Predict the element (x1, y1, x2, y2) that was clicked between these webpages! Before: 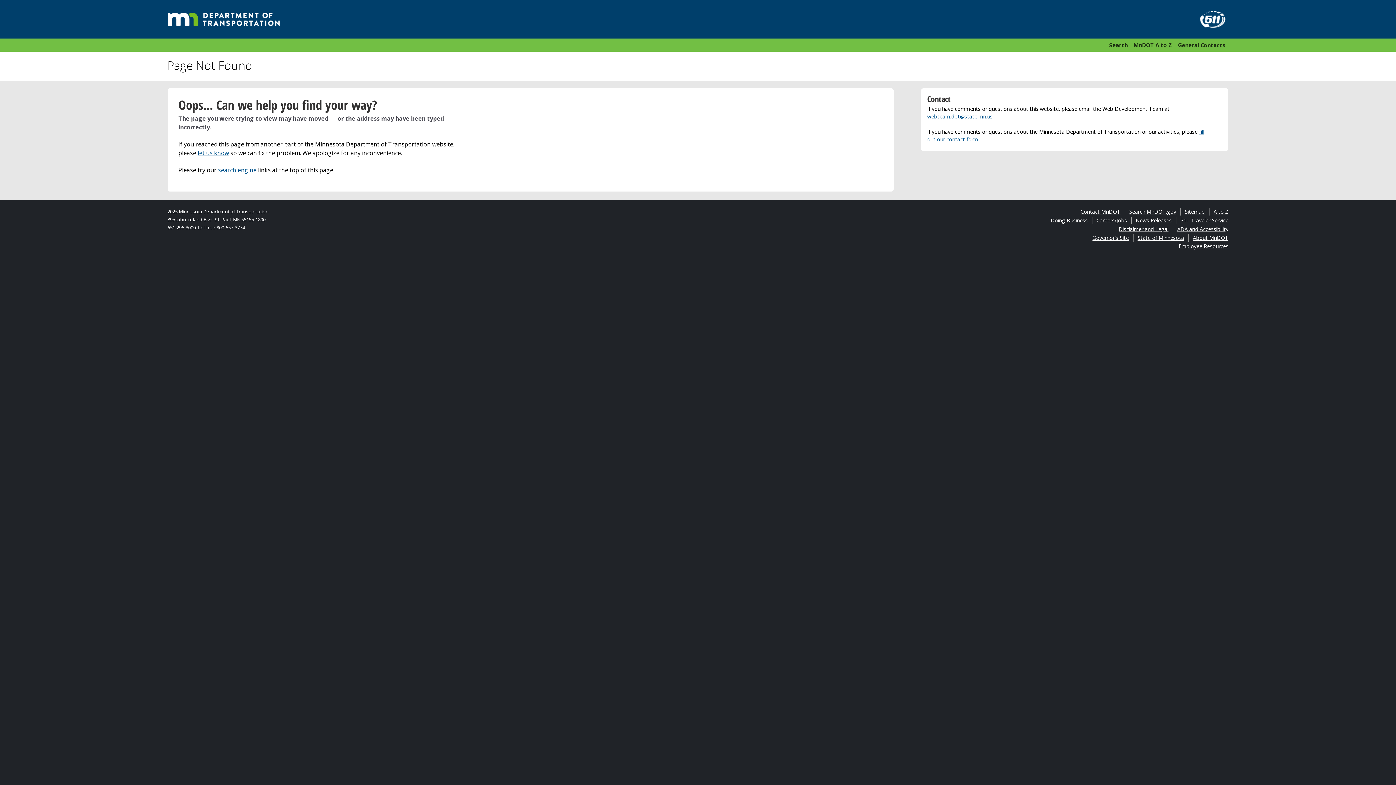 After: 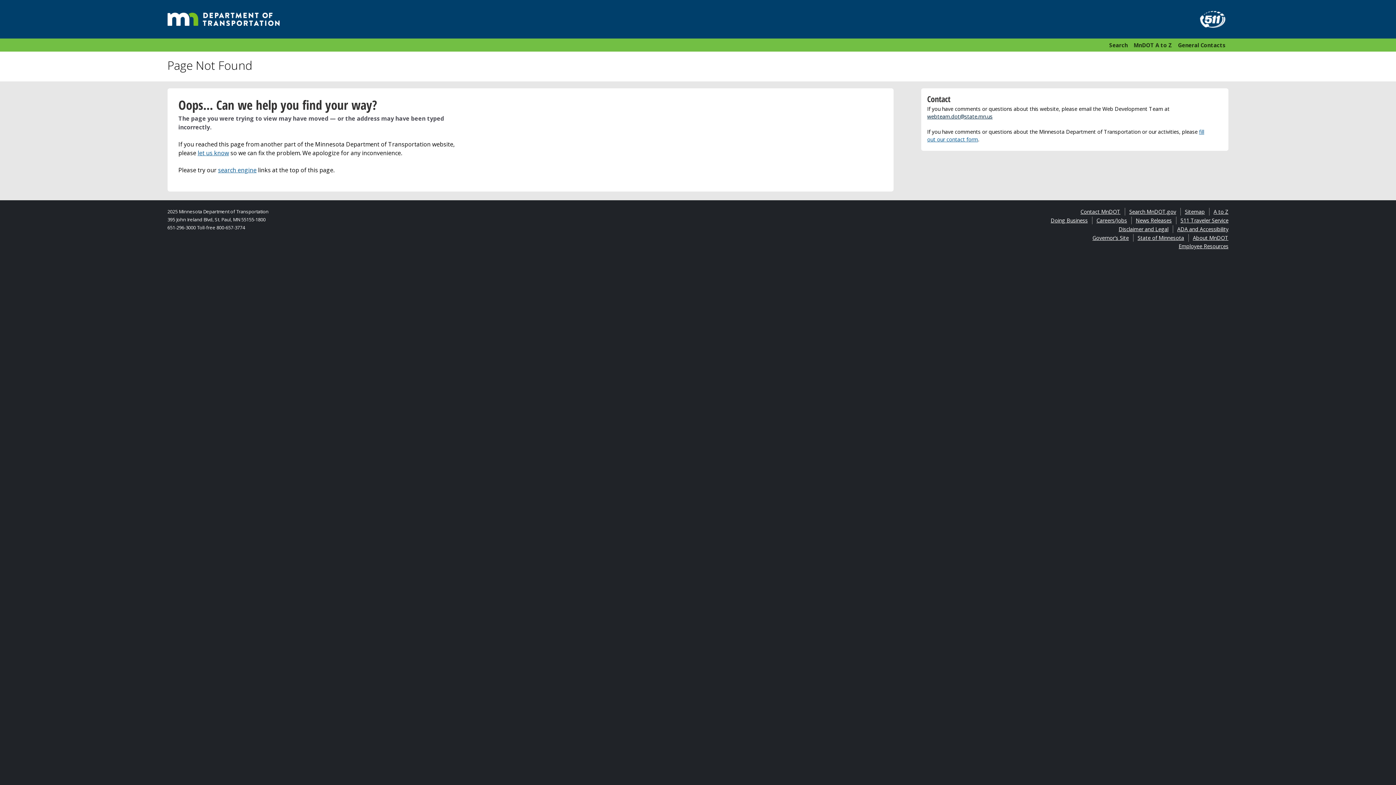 Action: label: webteam.dot@state.mn.us bbox: (927, 113, 992, 120)